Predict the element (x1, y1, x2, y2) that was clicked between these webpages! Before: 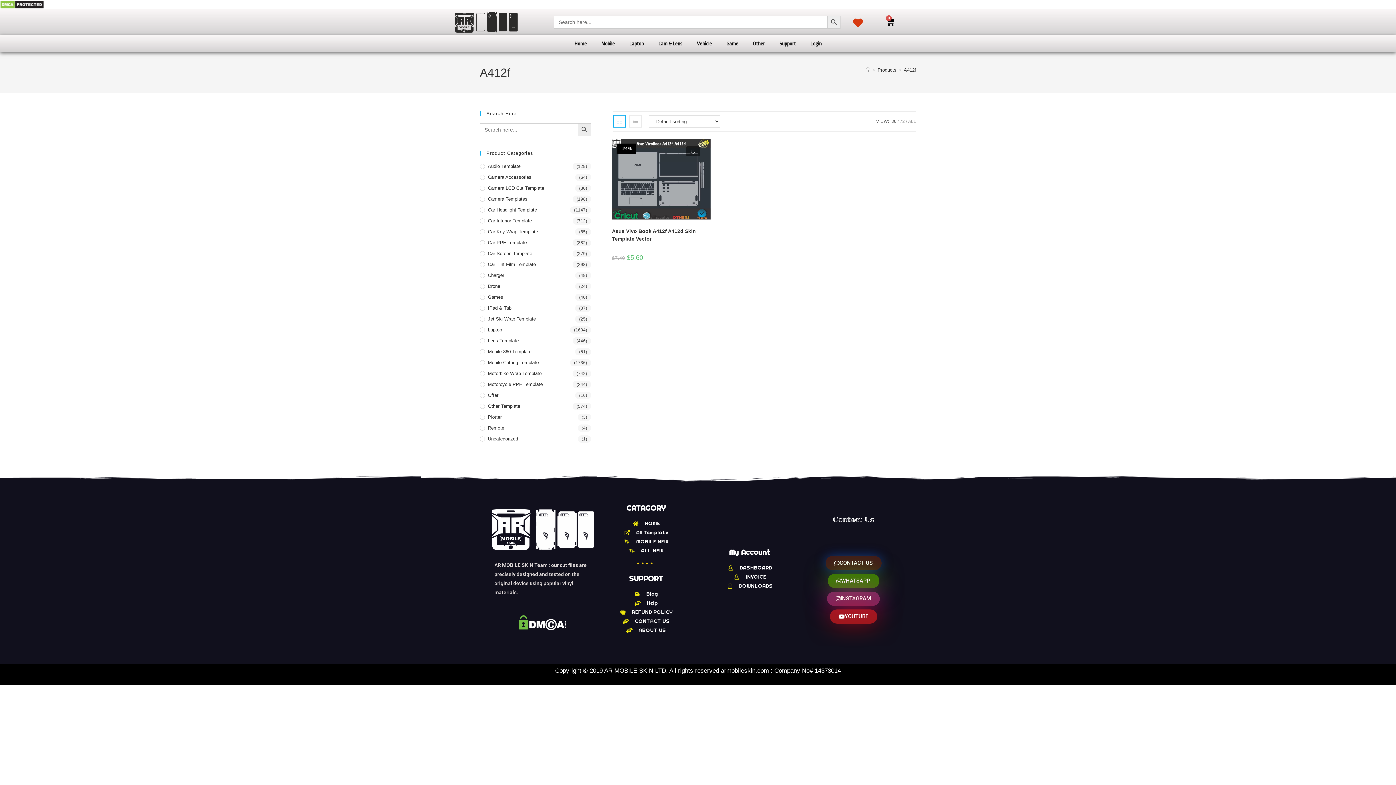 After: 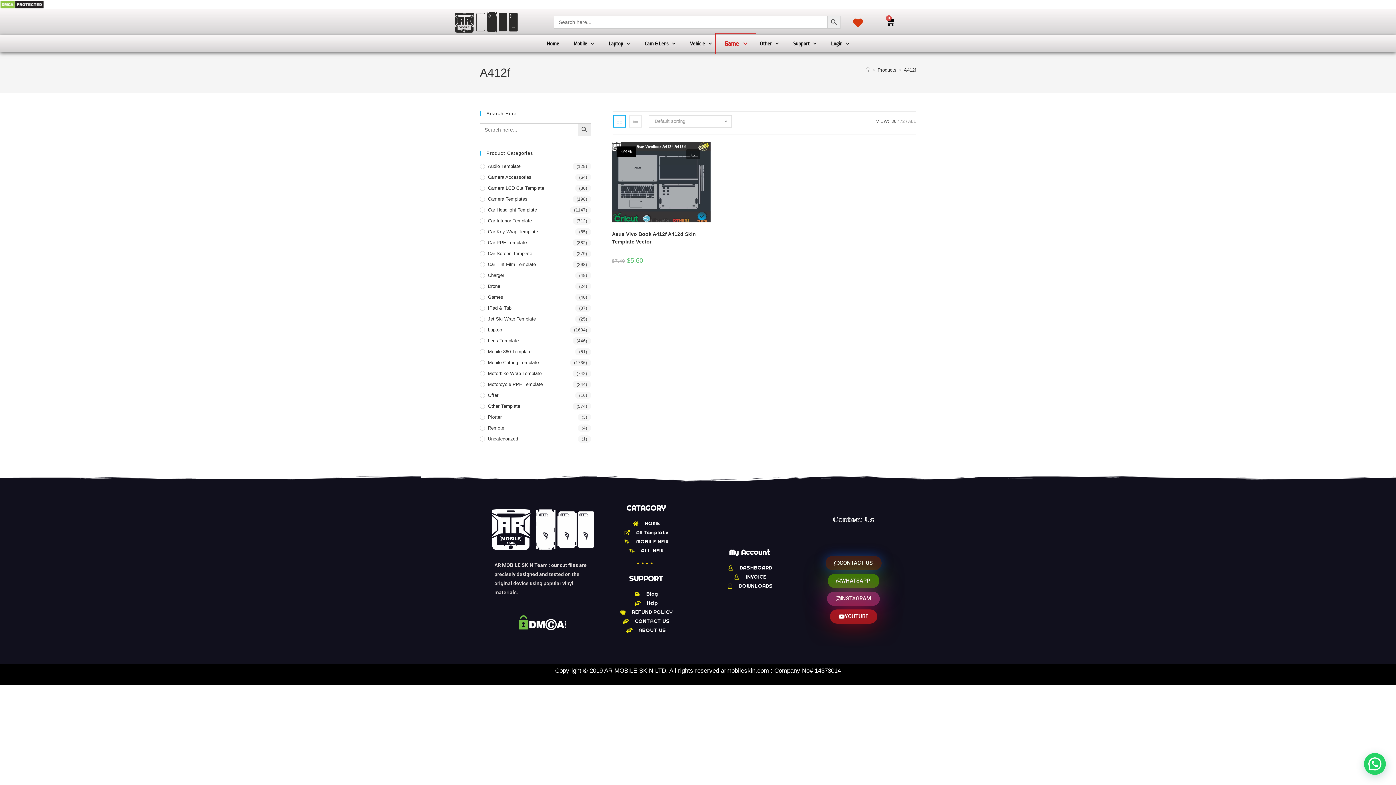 Action: bbox: (719, 35, 745, 52) label: Game